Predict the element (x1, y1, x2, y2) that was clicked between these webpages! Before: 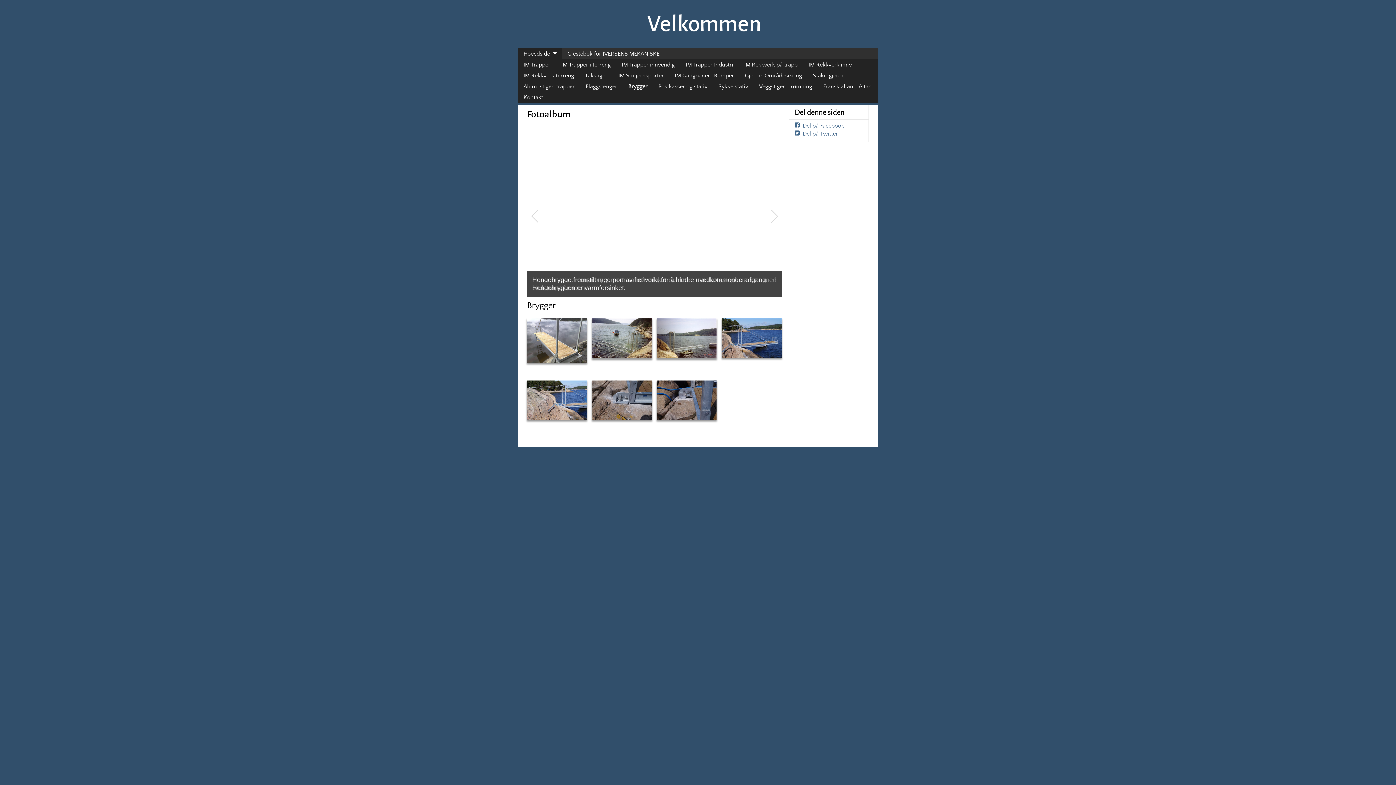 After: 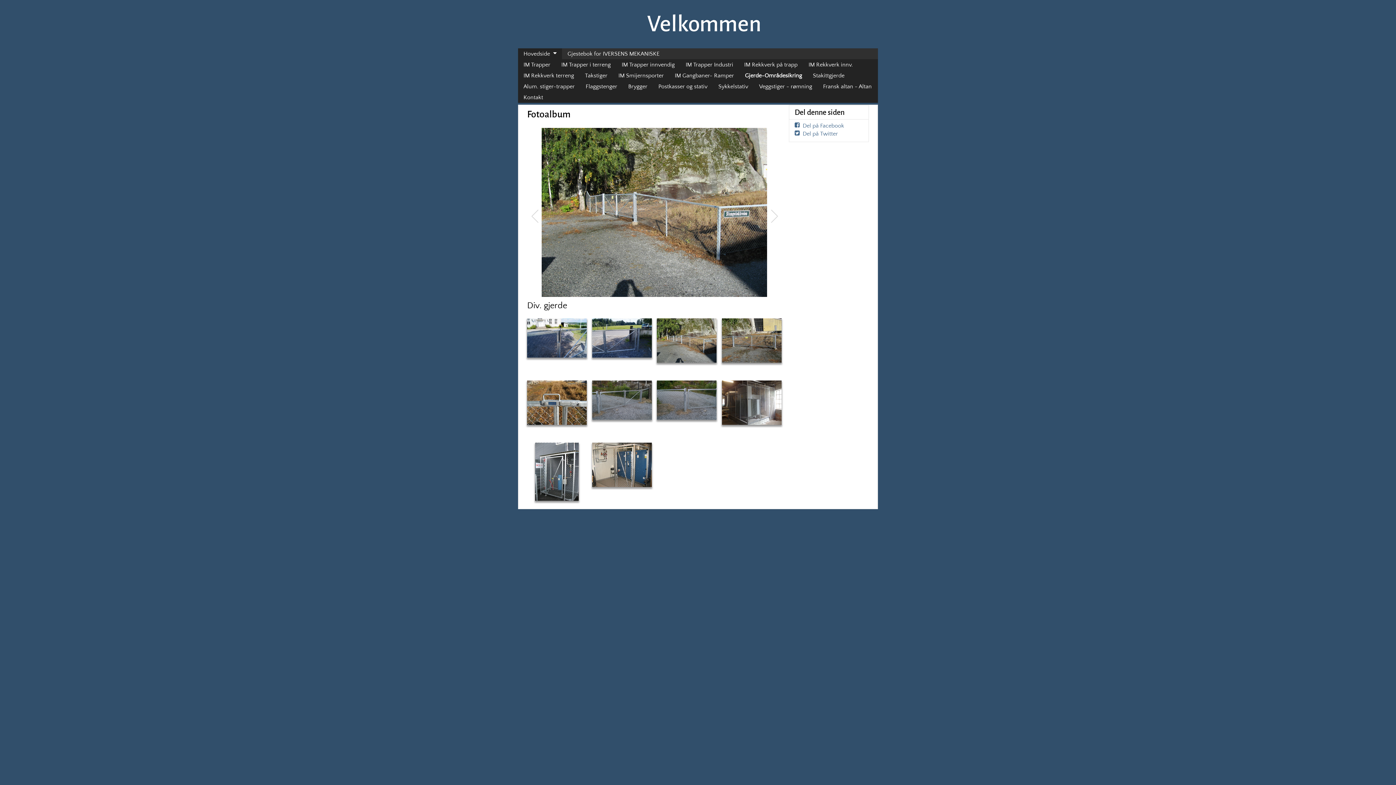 Action: bbox: (739, 70, 807, 81) label: Gjerde-Områdesikring